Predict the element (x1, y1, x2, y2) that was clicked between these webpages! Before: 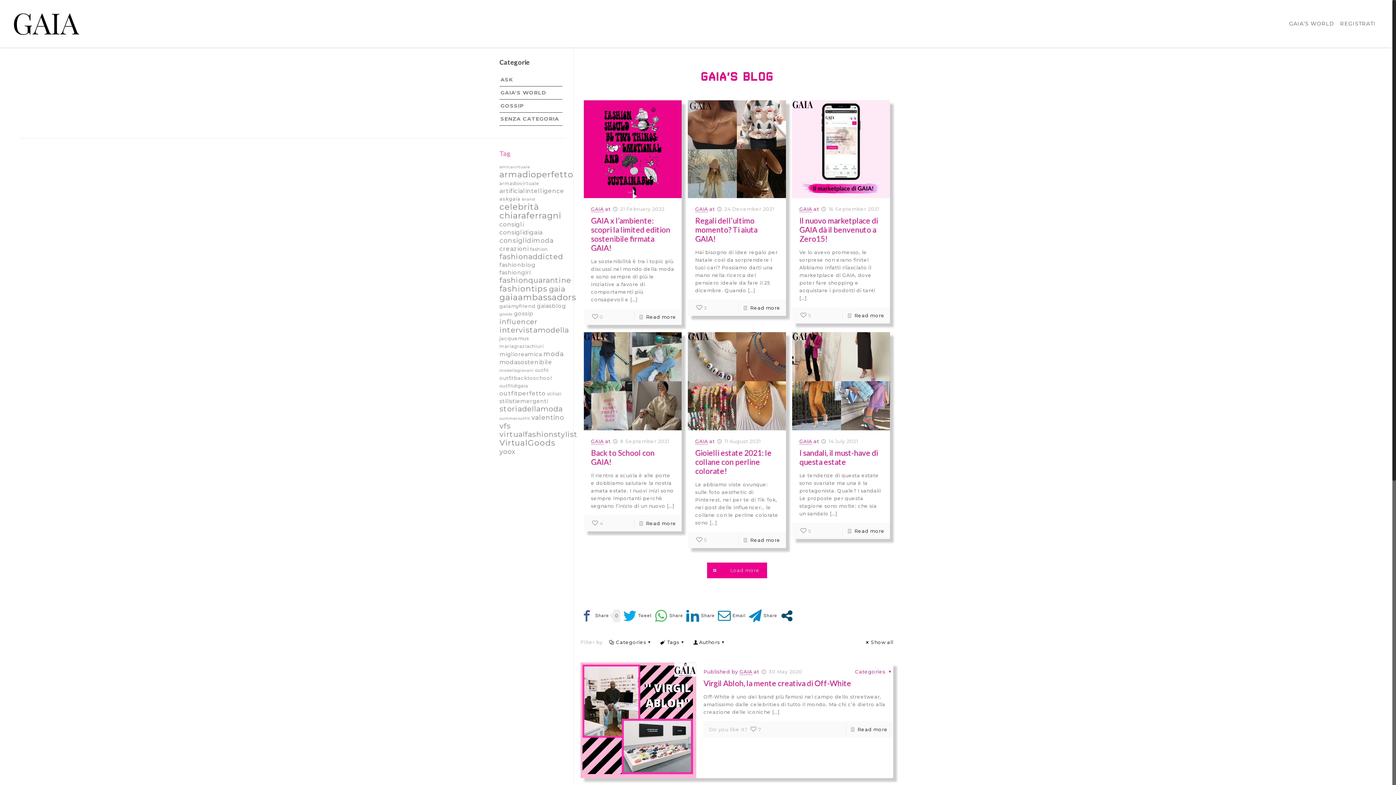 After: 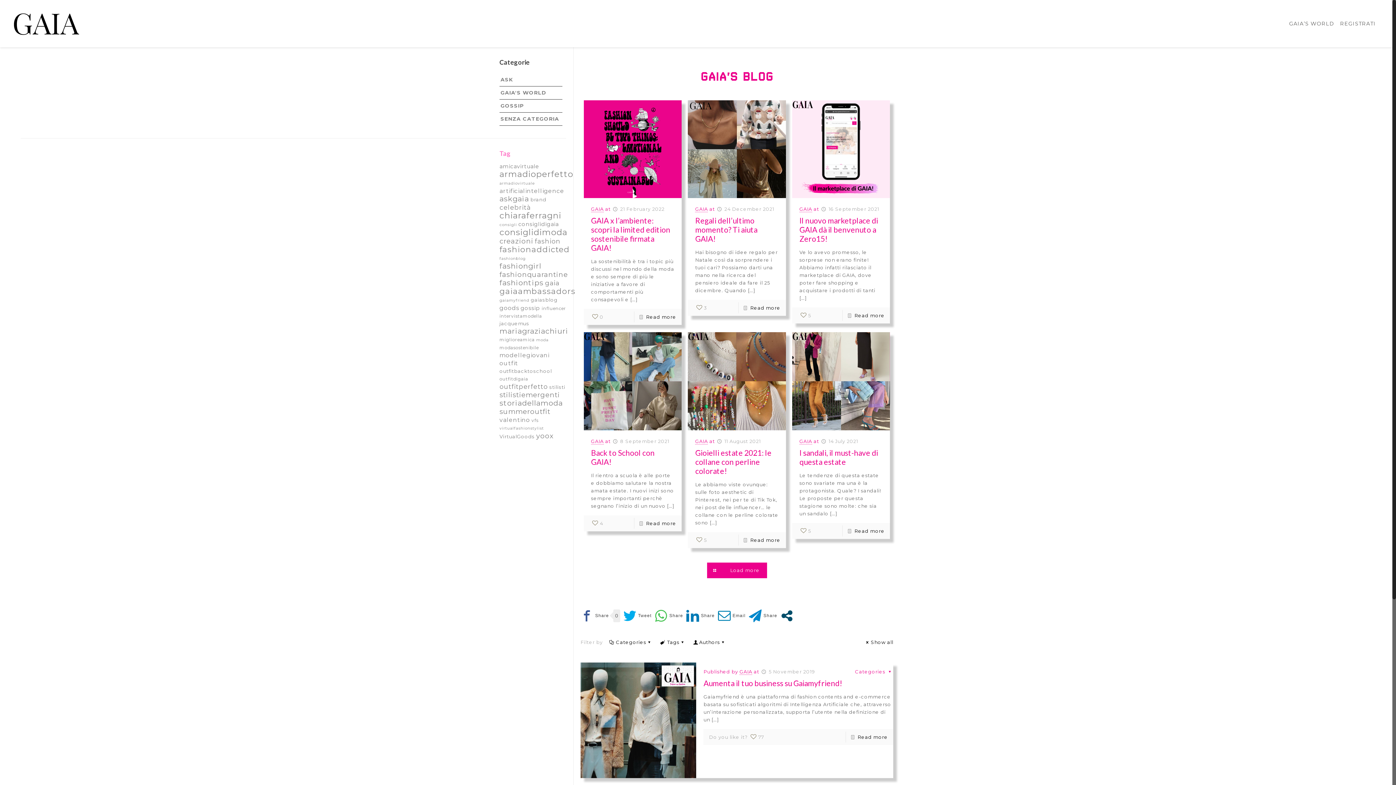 Action: label: influencer (2 items) bbox: (499, 317, 537, 326)